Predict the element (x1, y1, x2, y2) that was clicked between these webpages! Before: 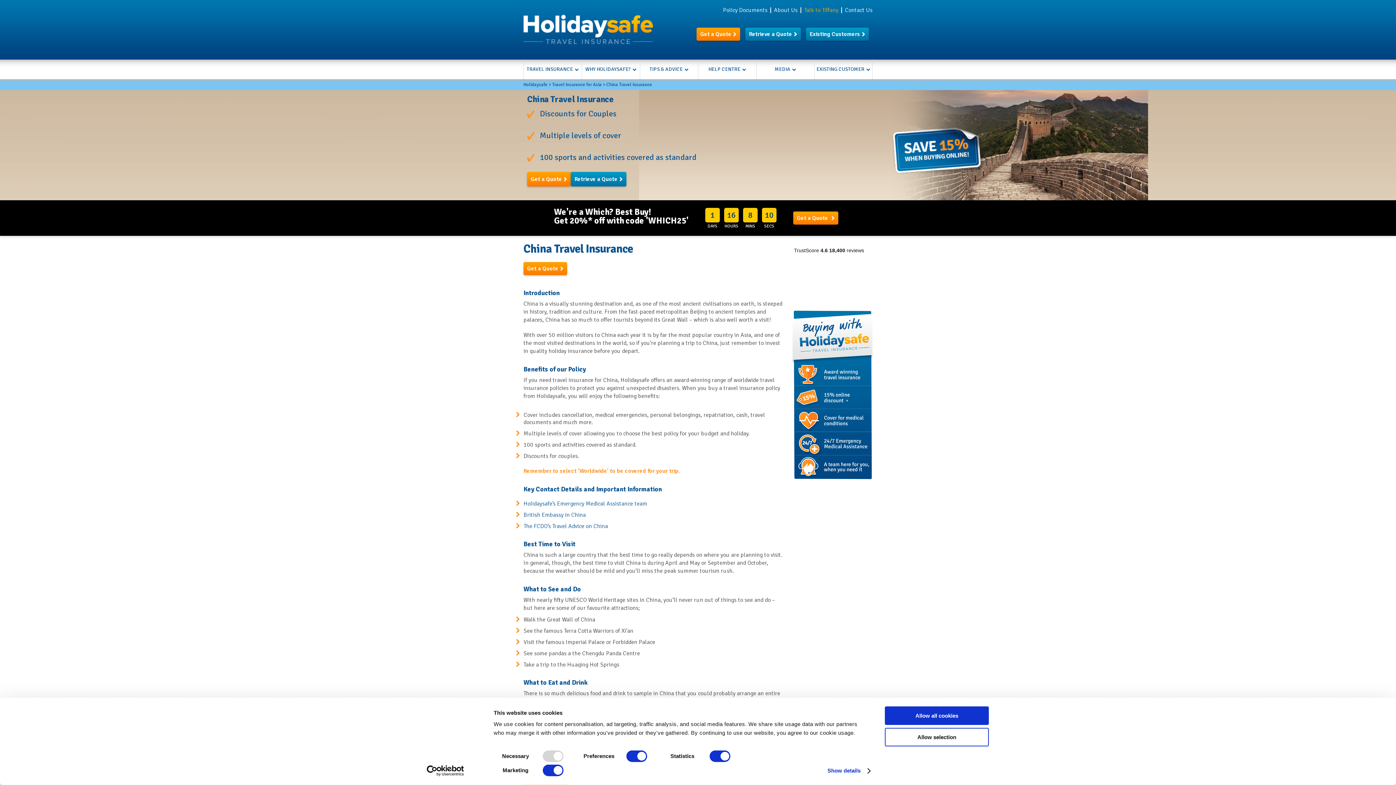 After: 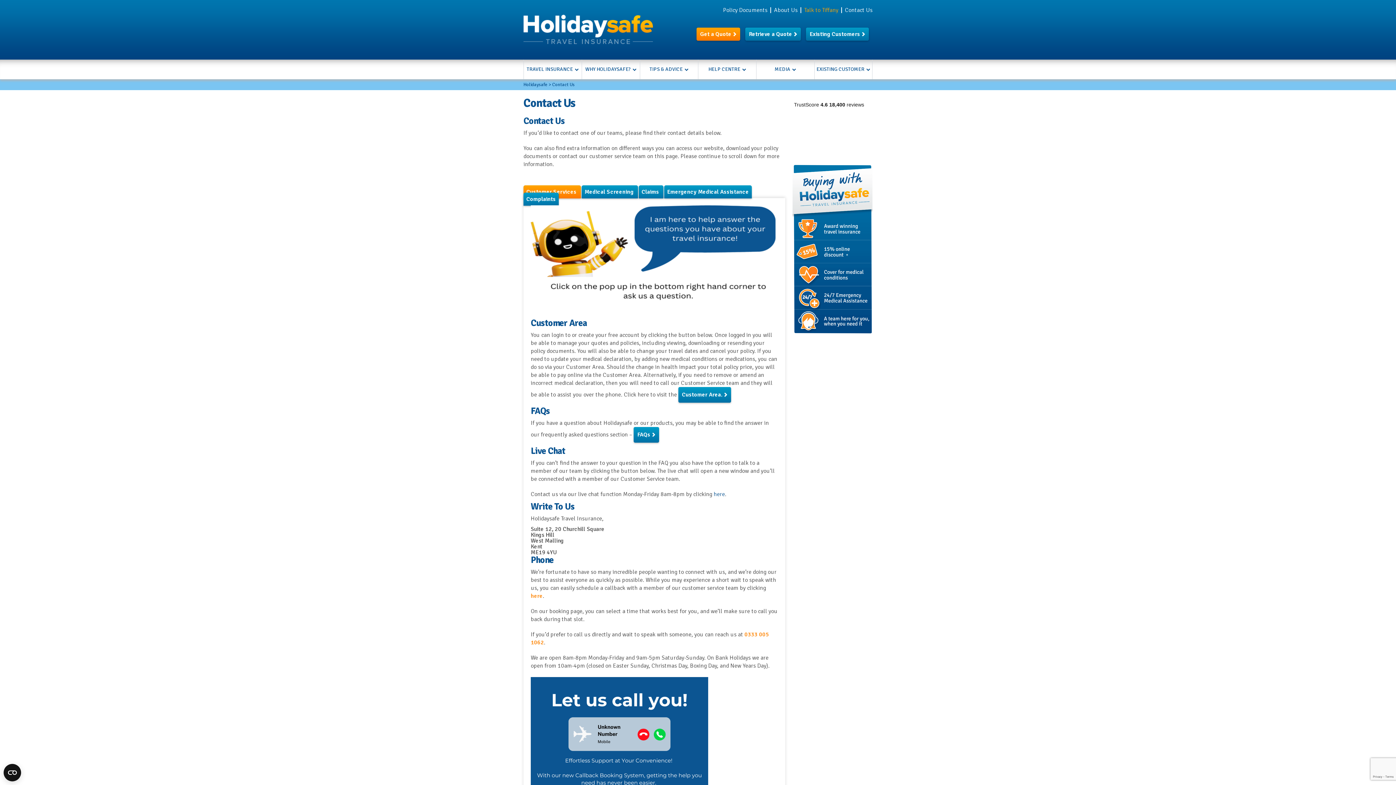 Action: label: Contact Us bbox: (845, 6, 872, 13)